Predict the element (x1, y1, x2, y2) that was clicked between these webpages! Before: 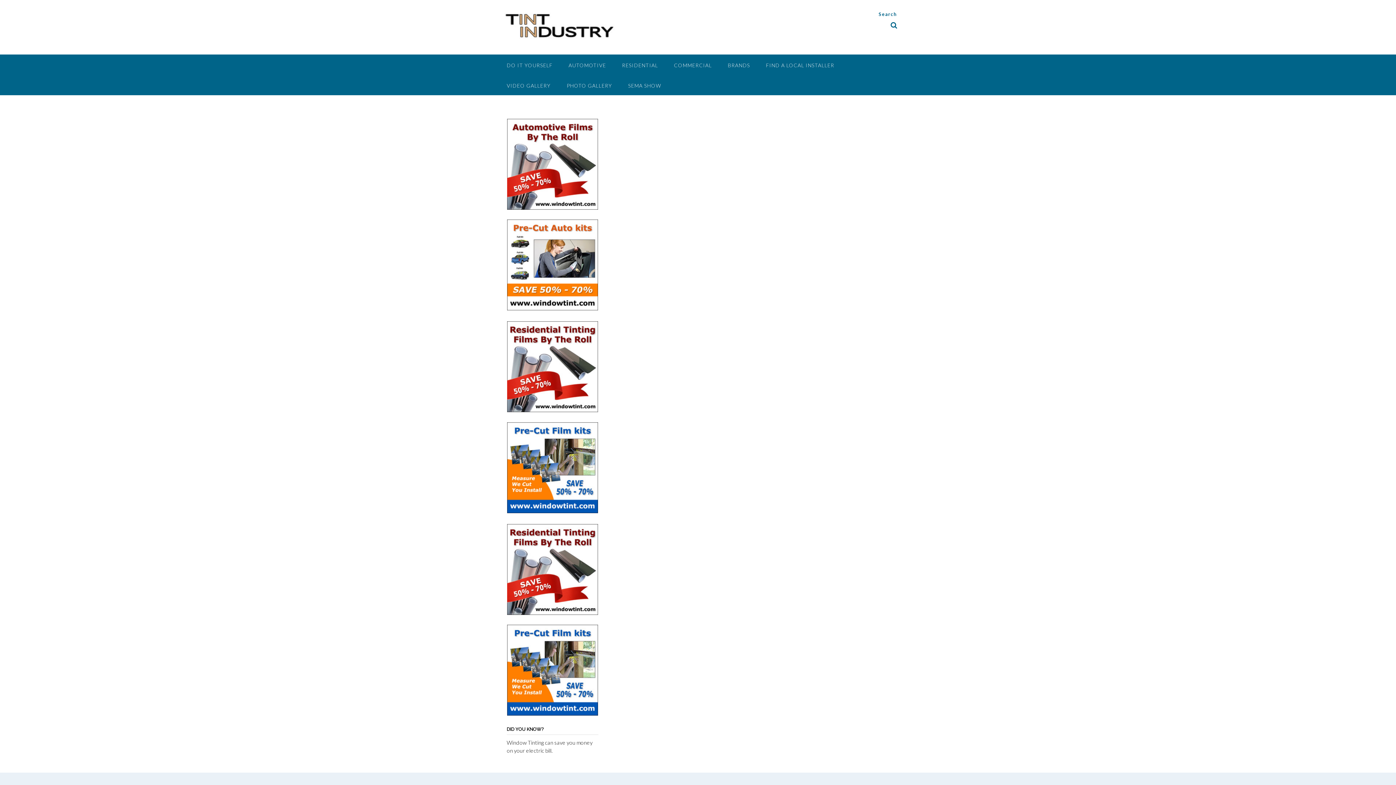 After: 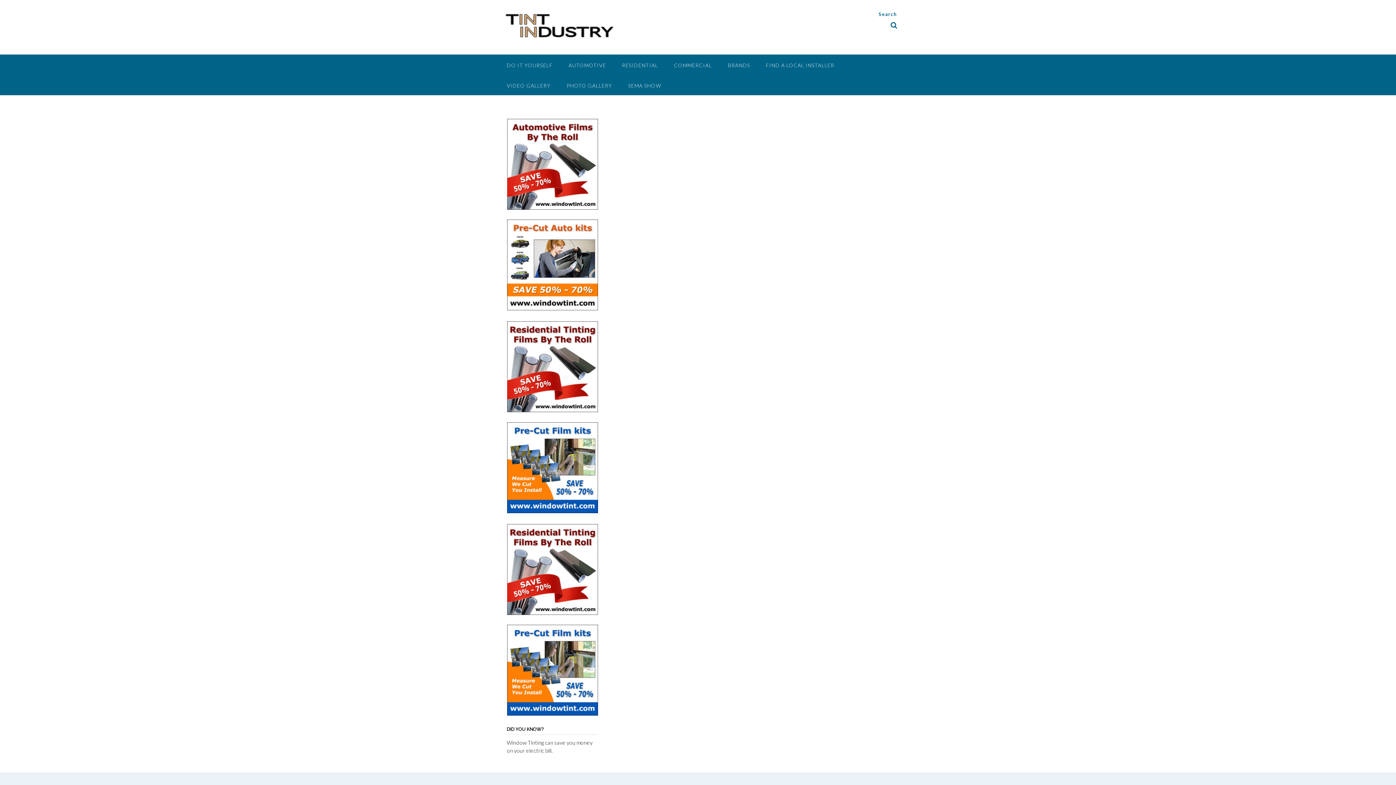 Action: bbox: (507, 710, 598, 717)